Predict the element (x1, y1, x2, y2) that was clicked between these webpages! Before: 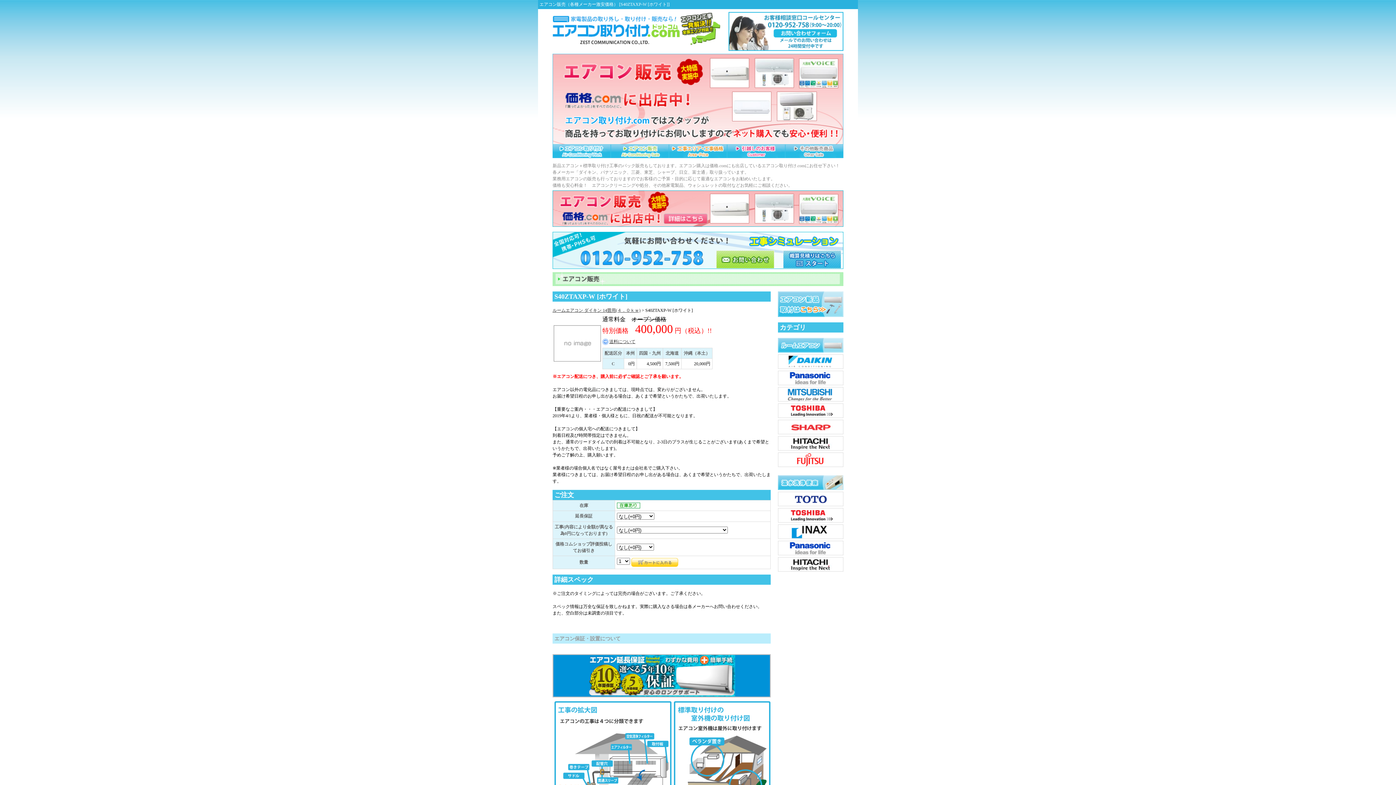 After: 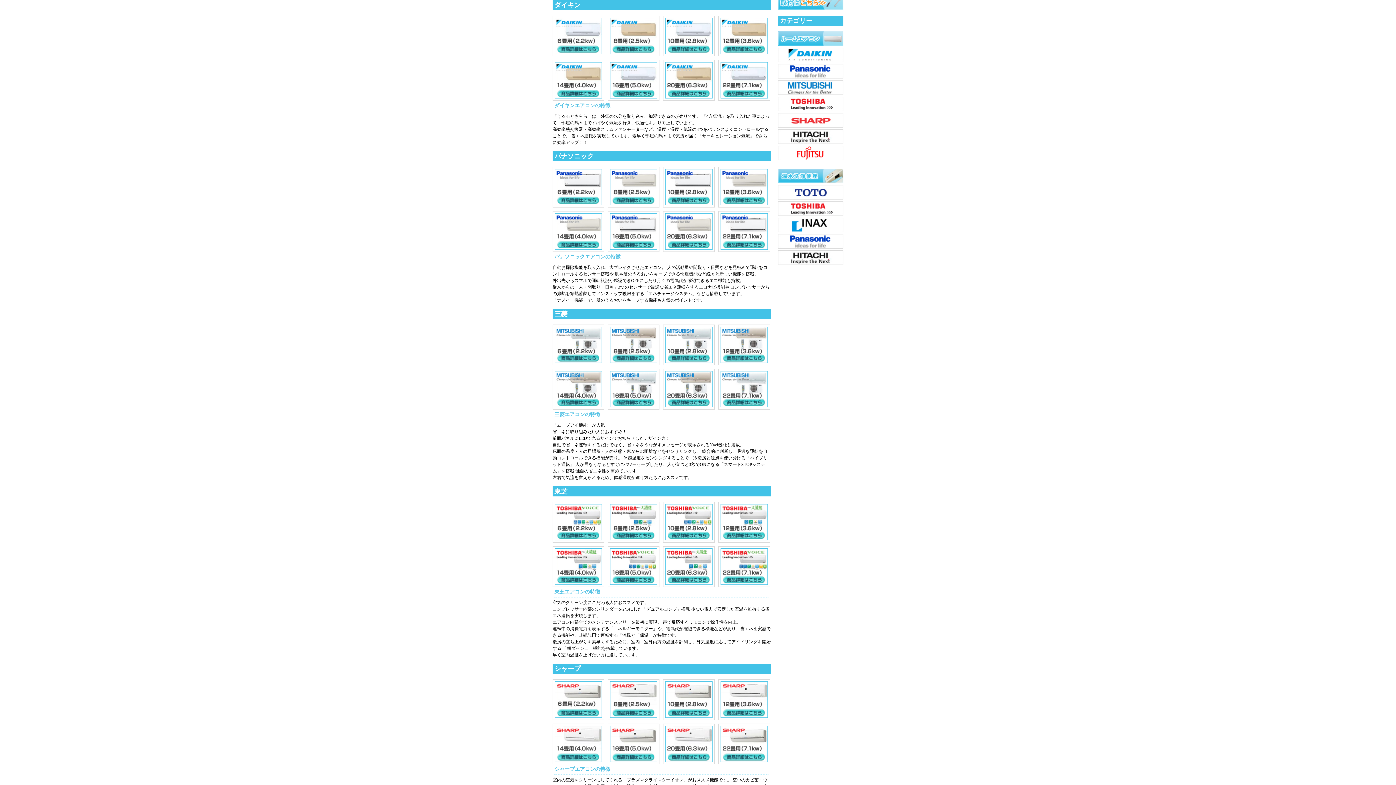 Action: bbox: (778, 365, 843, 370)